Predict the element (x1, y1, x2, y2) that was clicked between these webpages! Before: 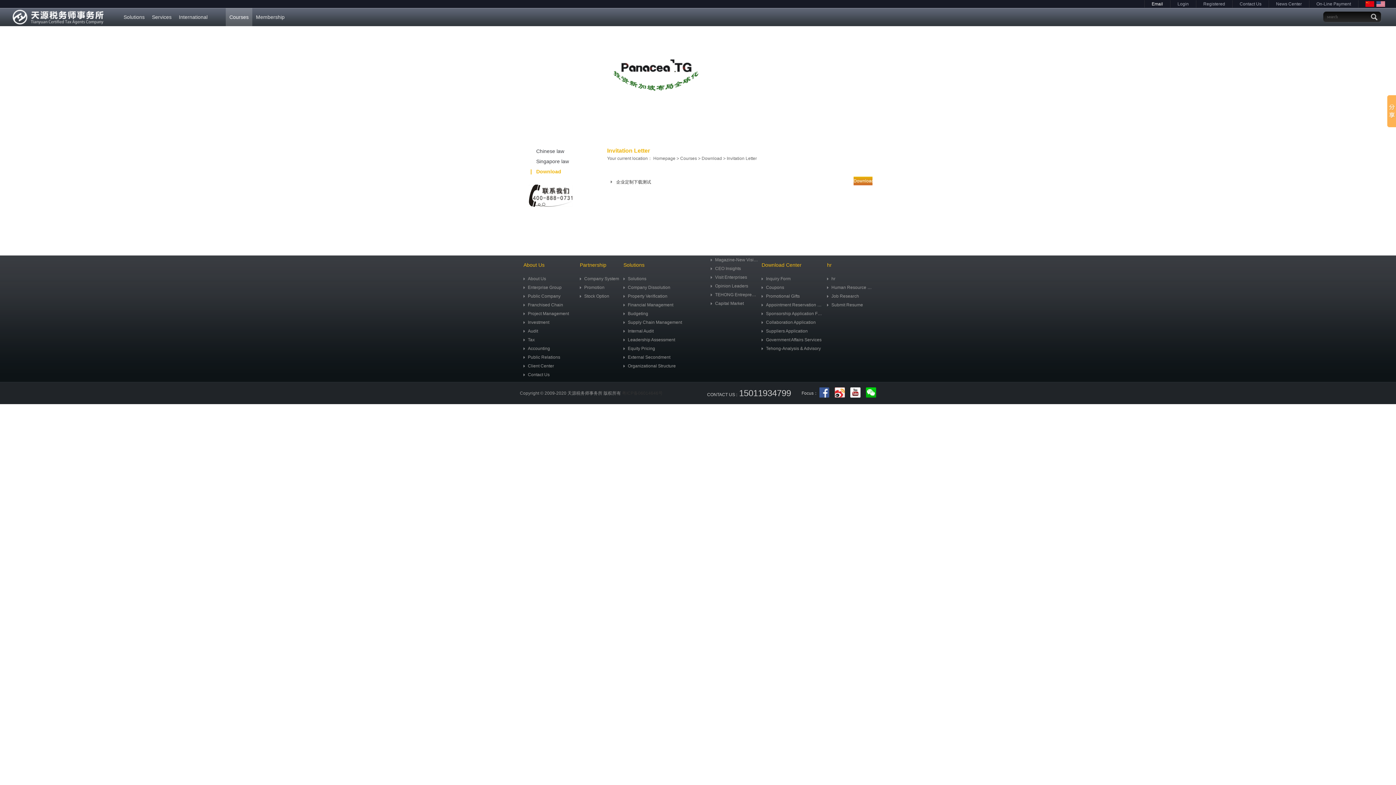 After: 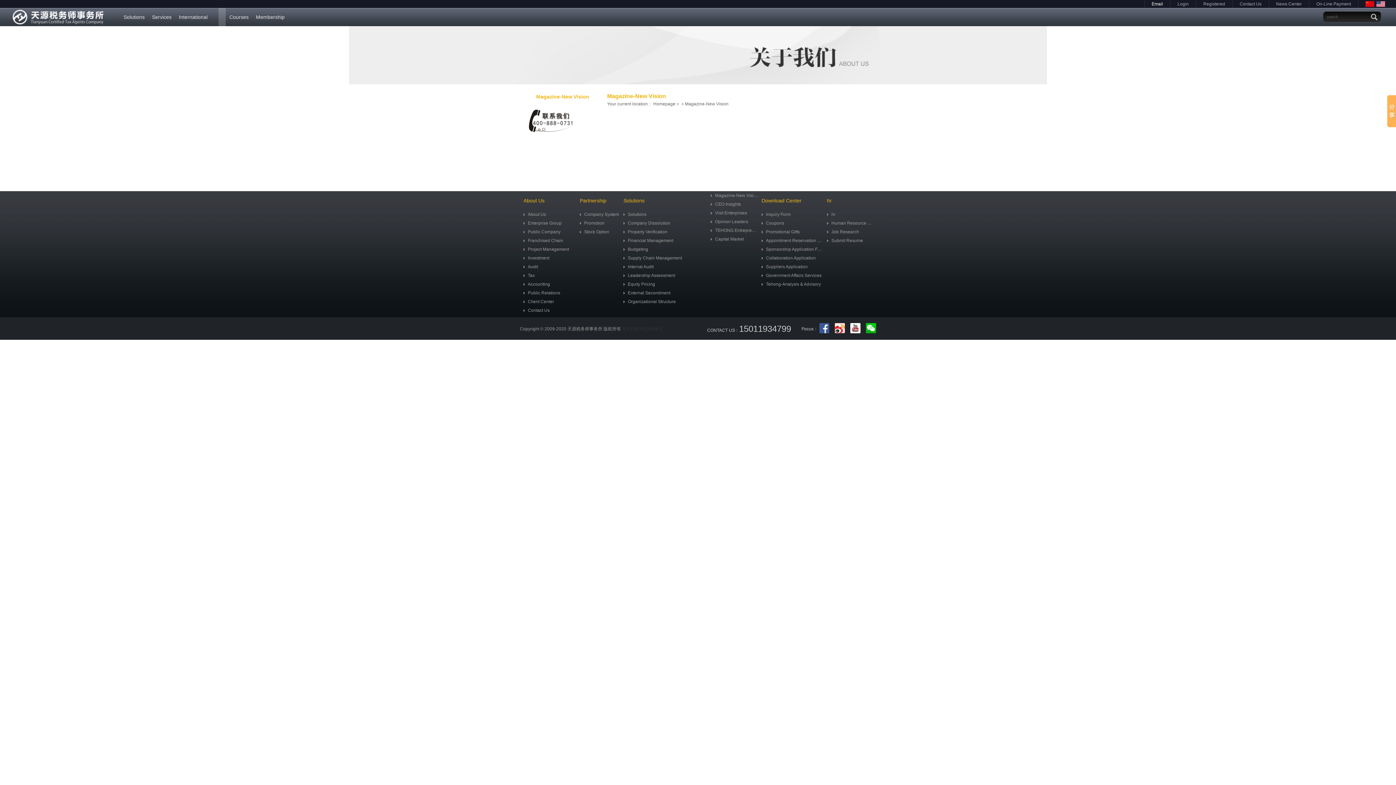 Action: label: Magazine-New Vision bbox: (710, 255, 758, 264)